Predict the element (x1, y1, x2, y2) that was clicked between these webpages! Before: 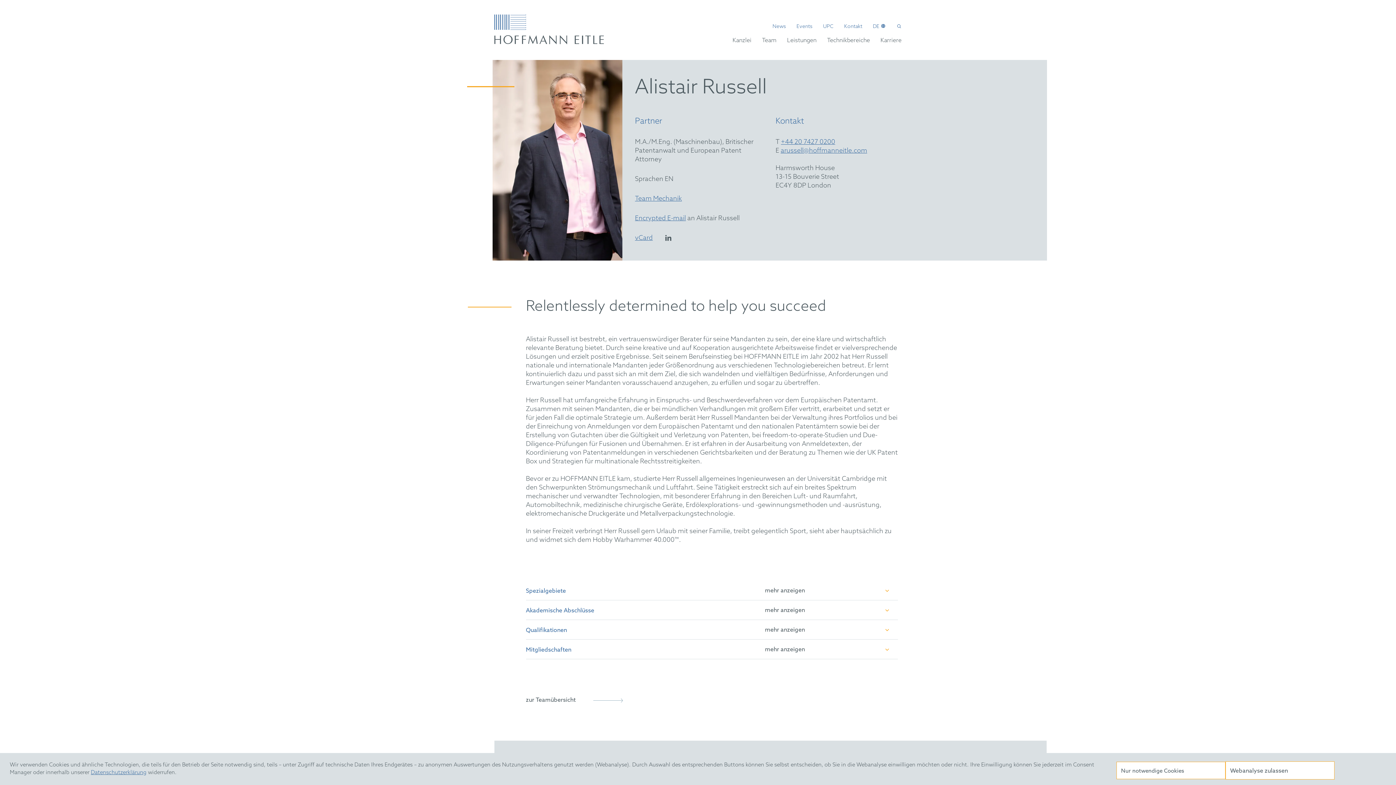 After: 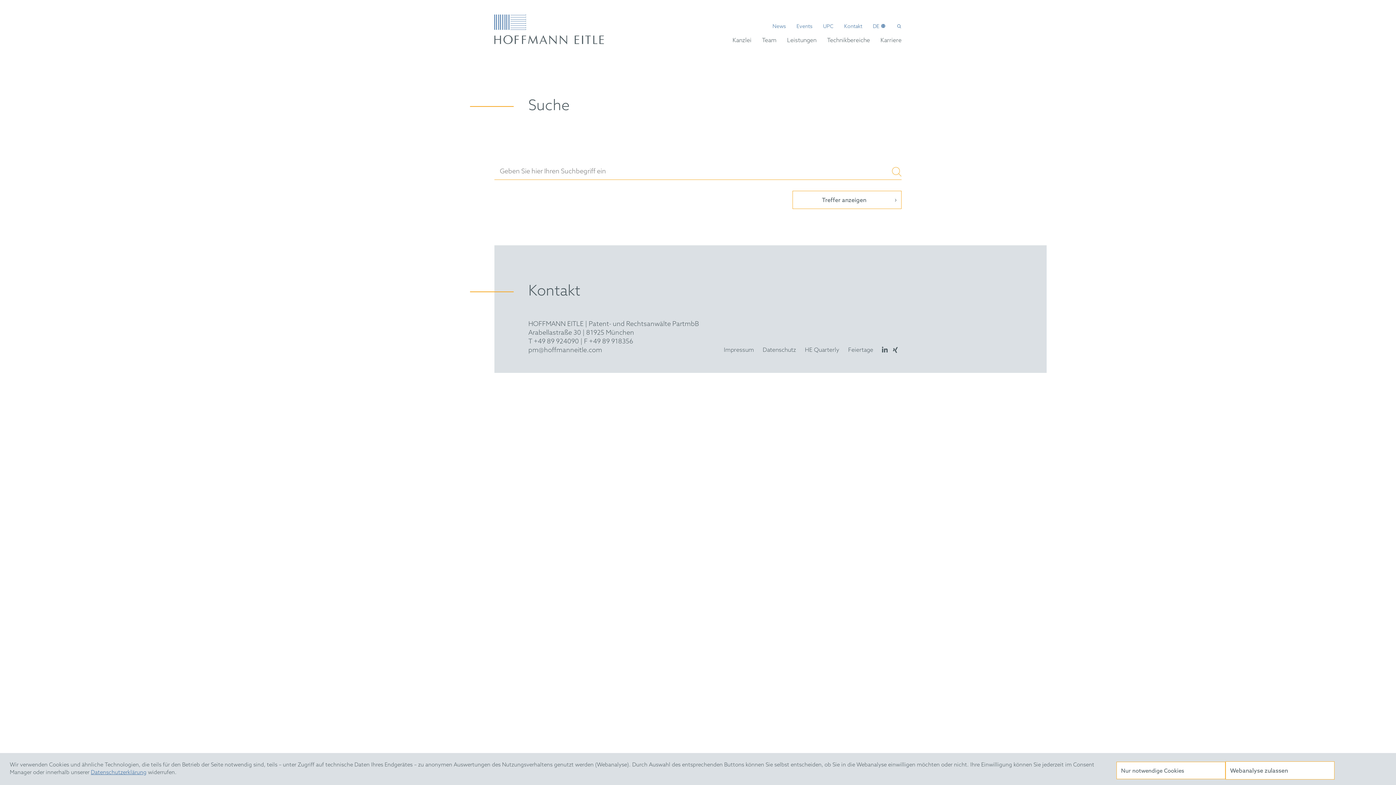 Action: bbox: (894, 24, 901, 29) label:  